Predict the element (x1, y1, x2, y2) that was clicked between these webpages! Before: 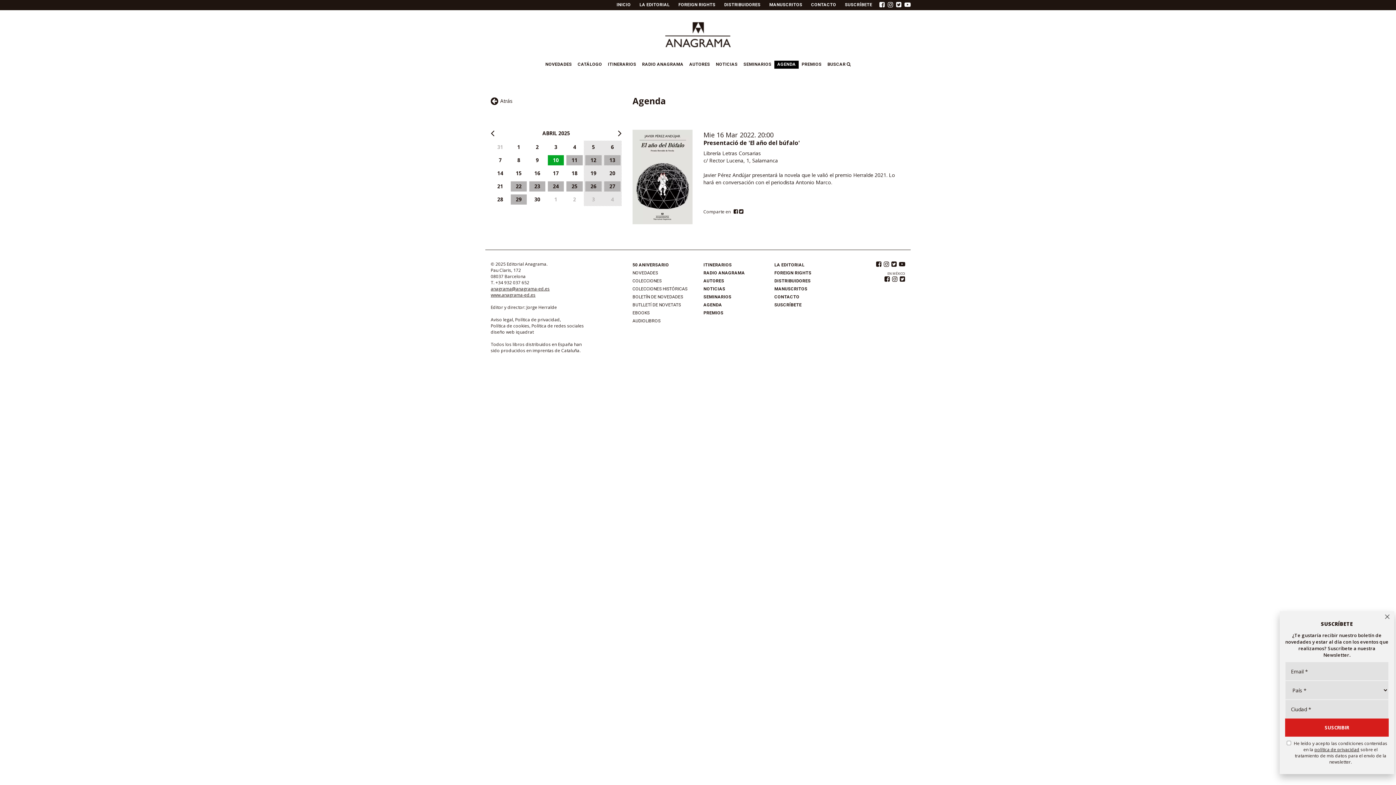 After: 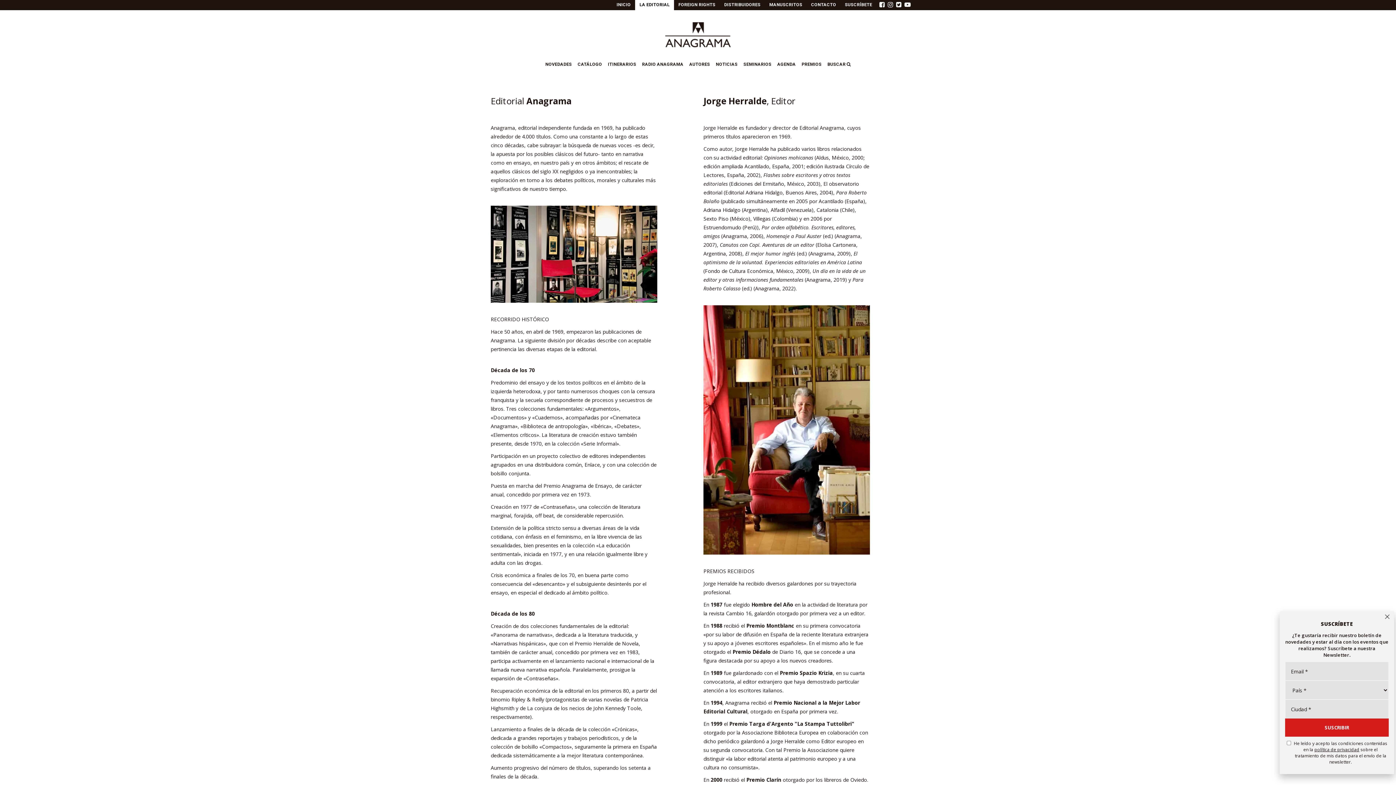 Action: label: LA EDITORIAL bbox: (635, 0, 674, 10)